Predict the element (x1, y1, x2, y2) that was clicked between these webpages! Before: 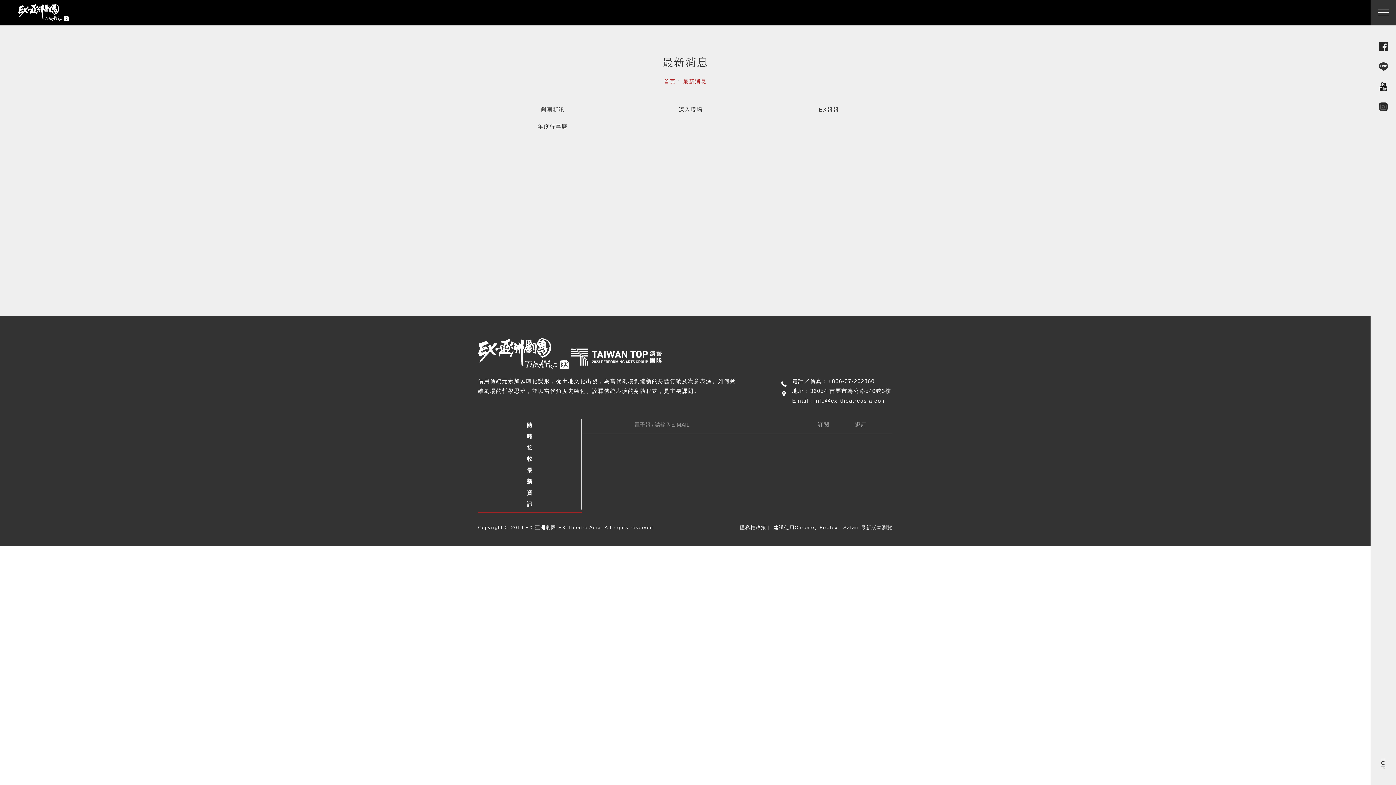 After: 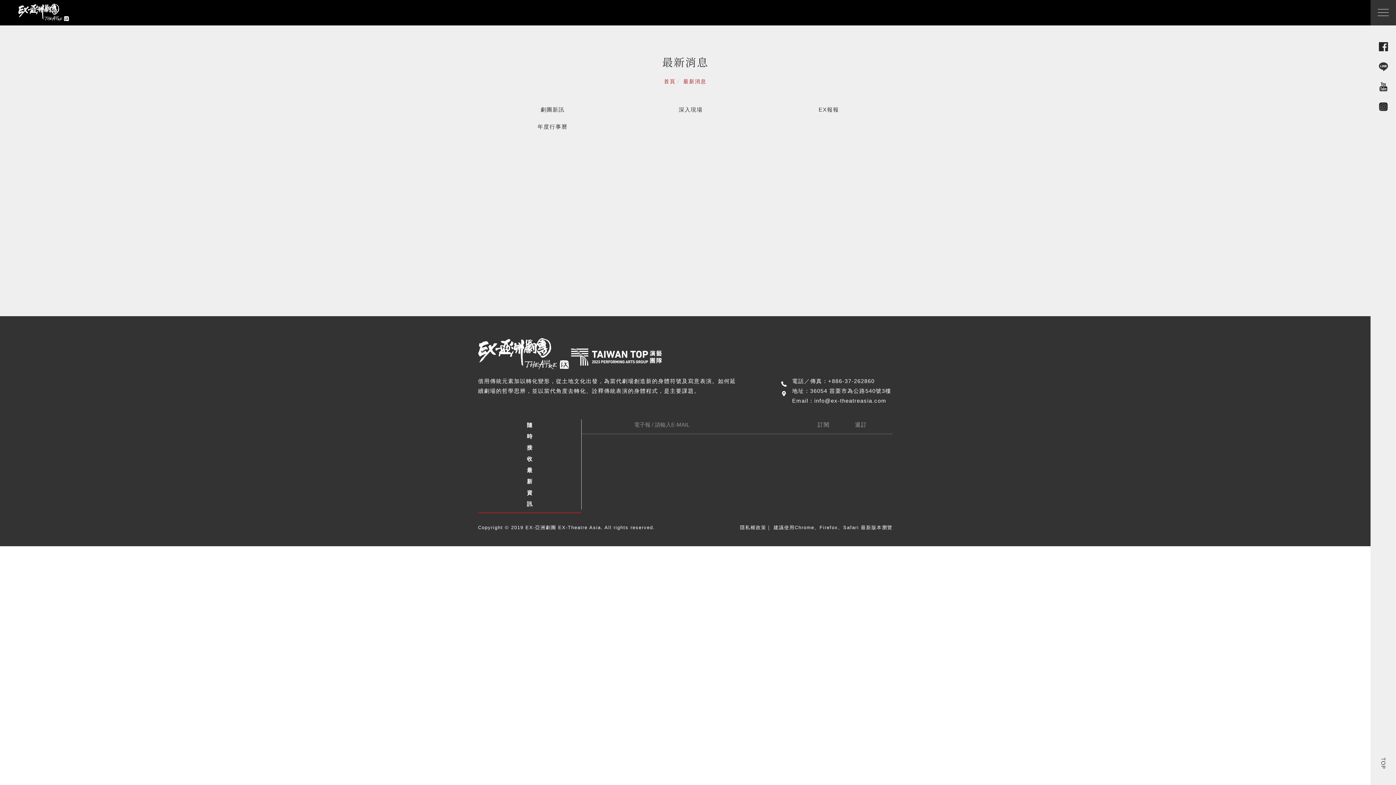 Action: label: 隱私權政策 bbox: (740, 525, 766, 530)